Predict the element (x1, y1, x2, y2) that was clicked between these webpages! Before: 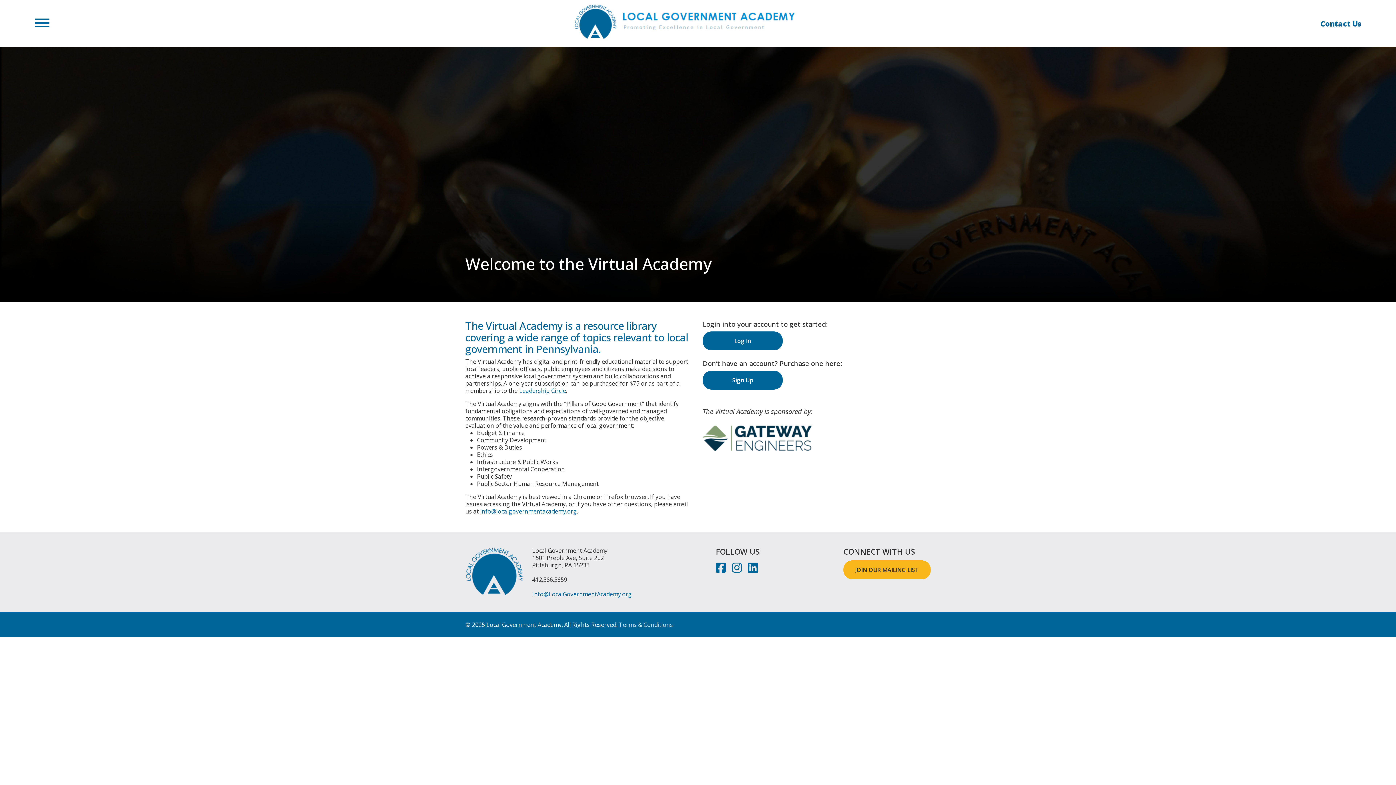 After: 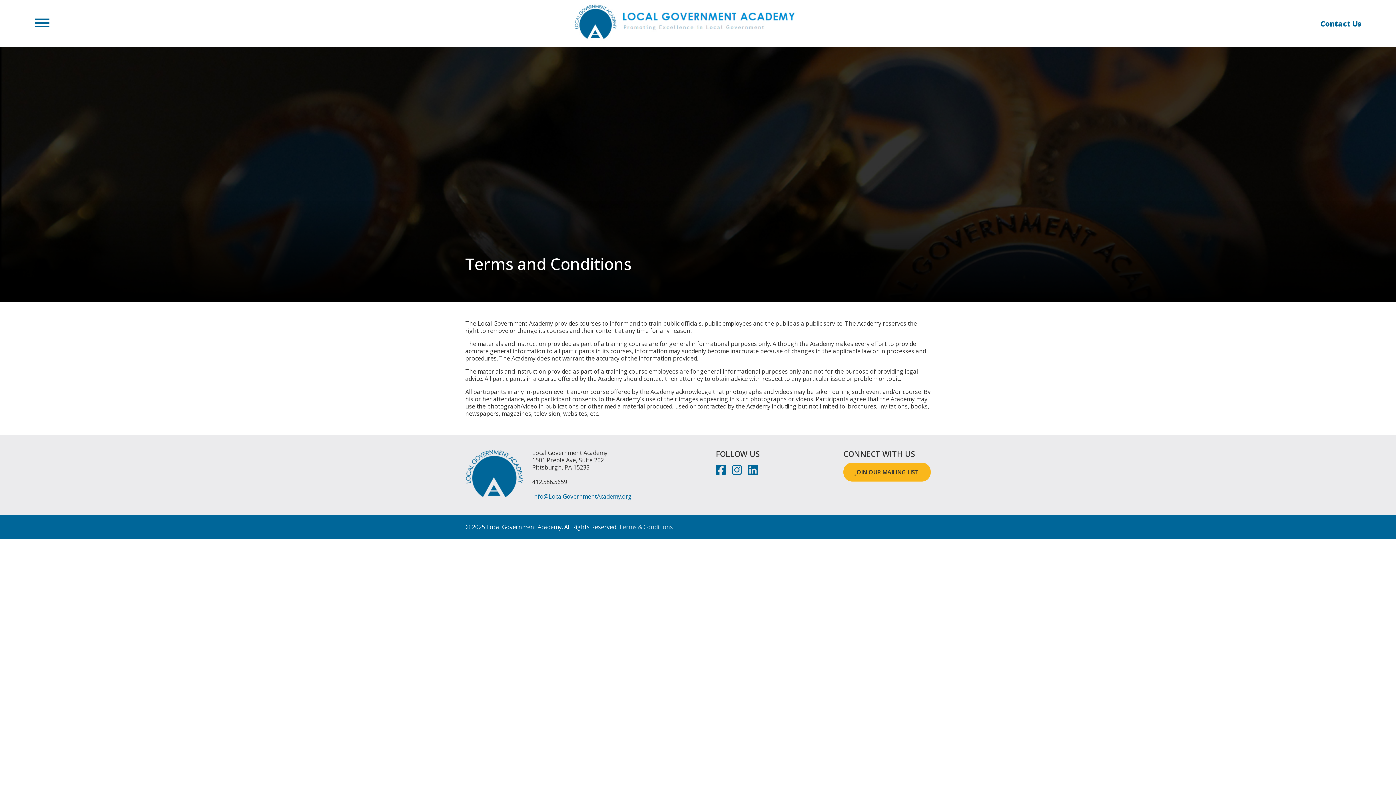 Action: label: Terms & Conditions bbox: (618, 621, 673, 629)